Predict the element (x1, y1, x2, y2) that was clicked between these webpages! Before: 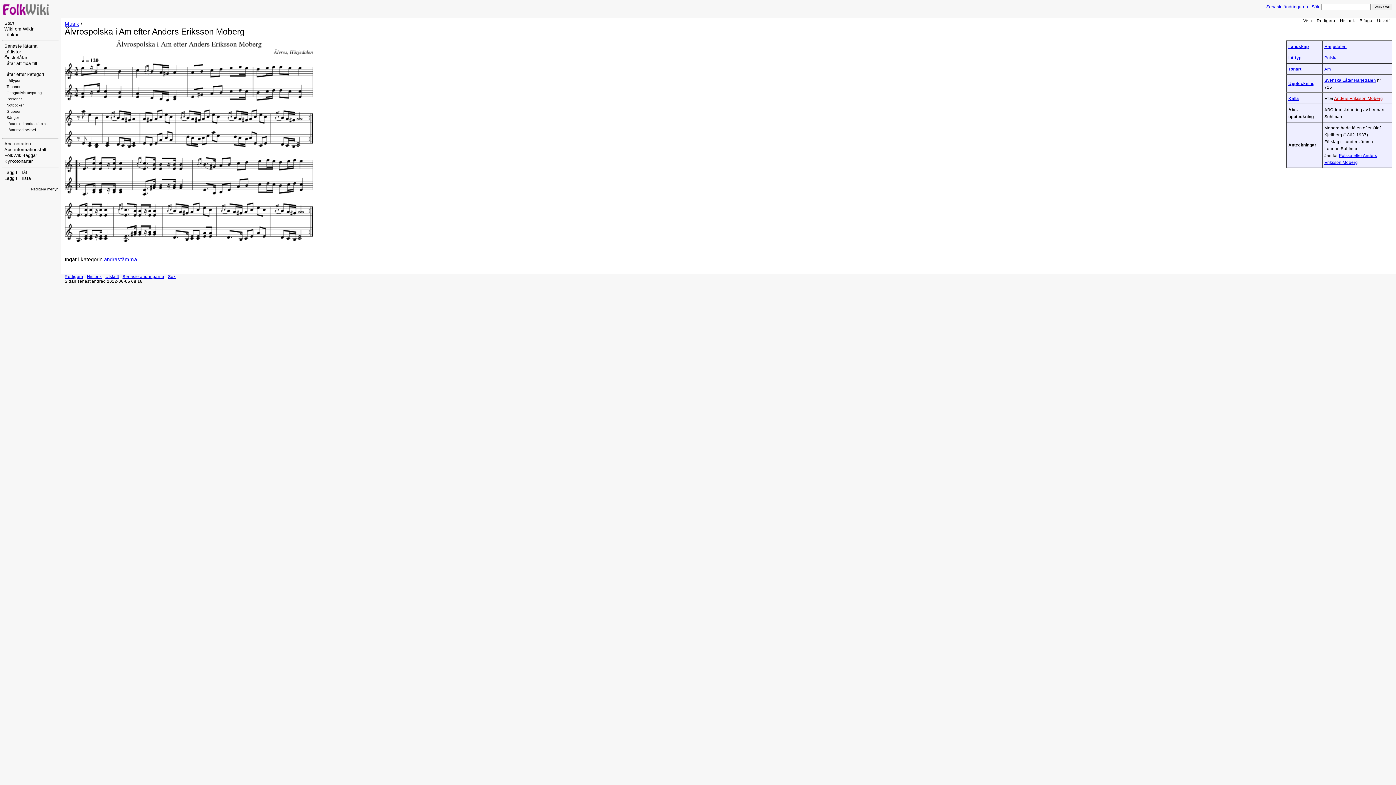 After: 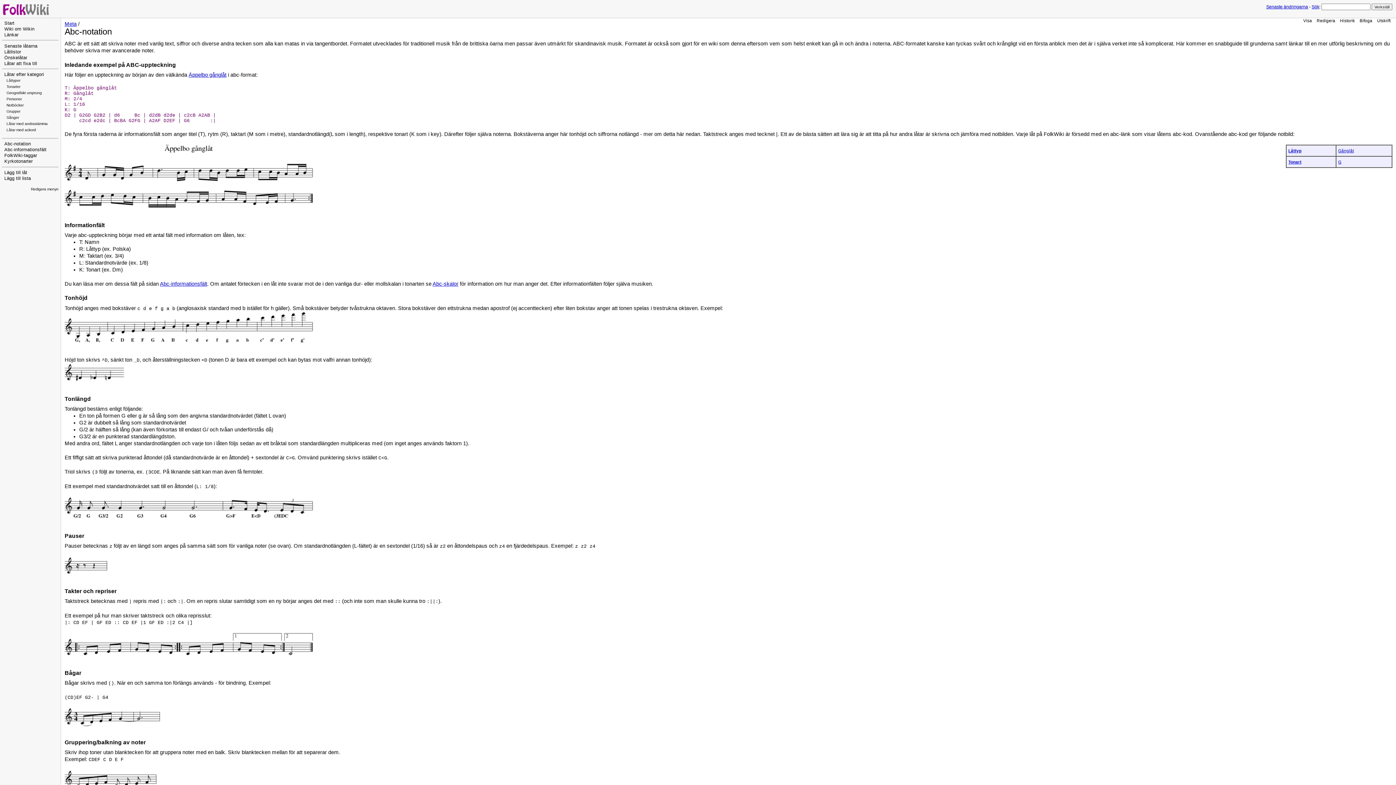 Action: label: Abc-notation bbox: (4, 141, 30, 146)